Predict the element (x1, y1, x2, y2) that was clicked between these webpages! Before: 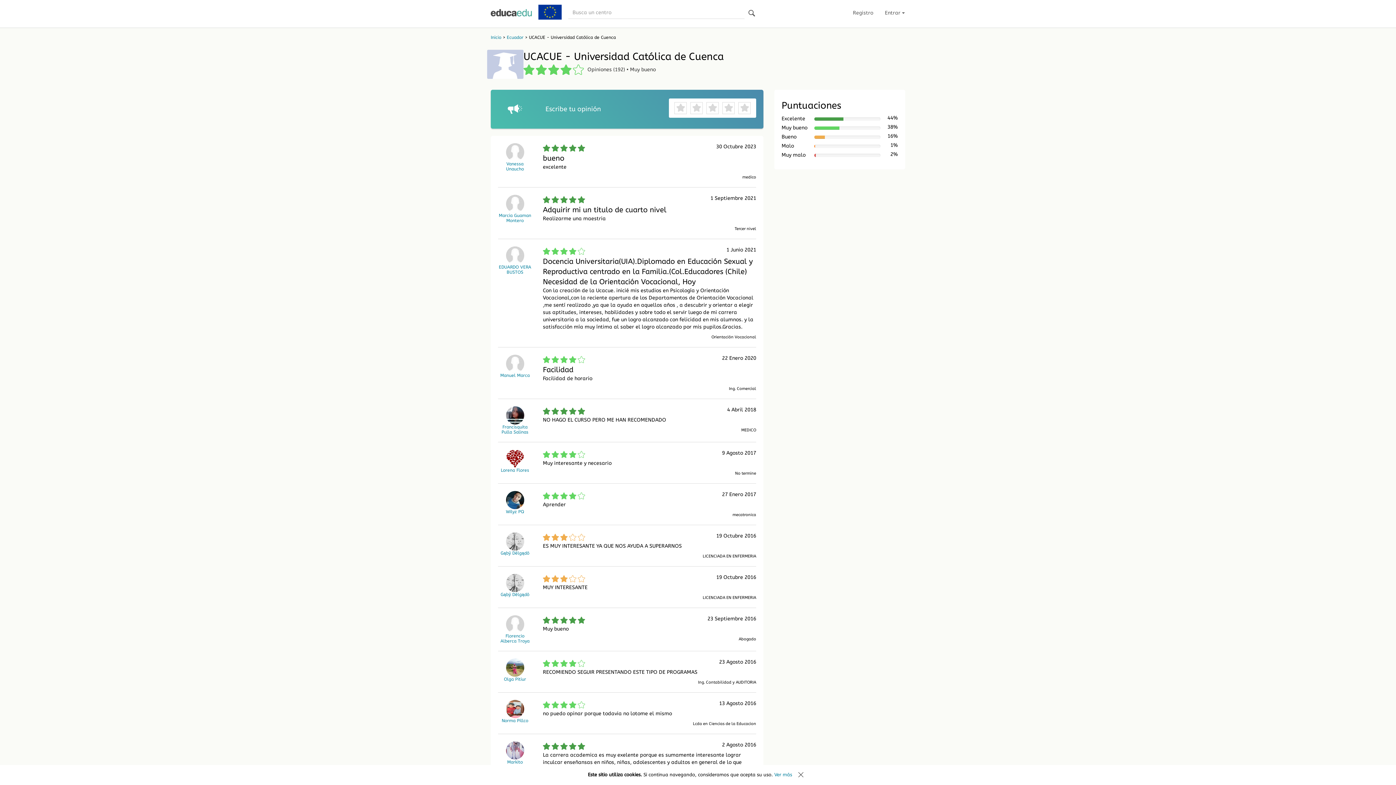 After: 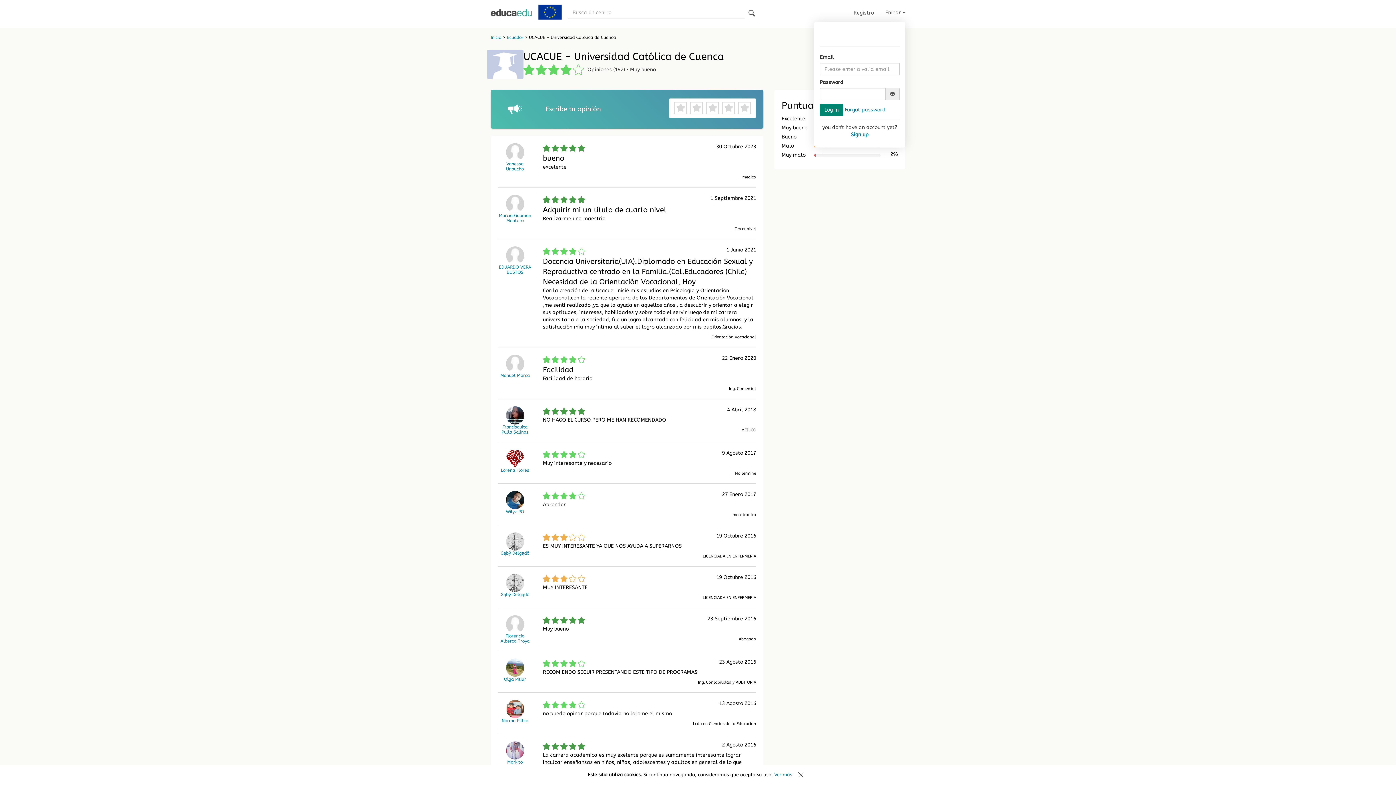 Action: bbox: (879, 3, 910, 22) label: Entrar 